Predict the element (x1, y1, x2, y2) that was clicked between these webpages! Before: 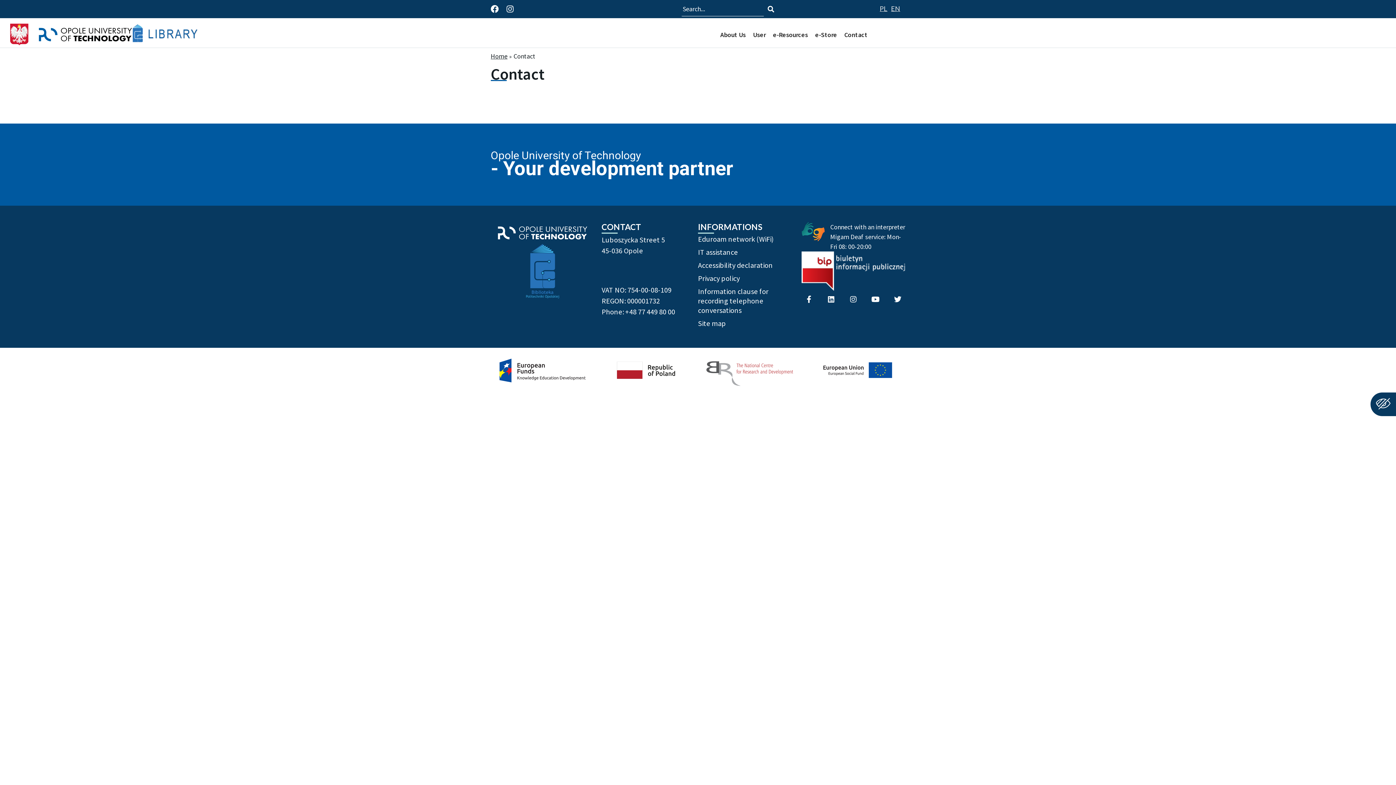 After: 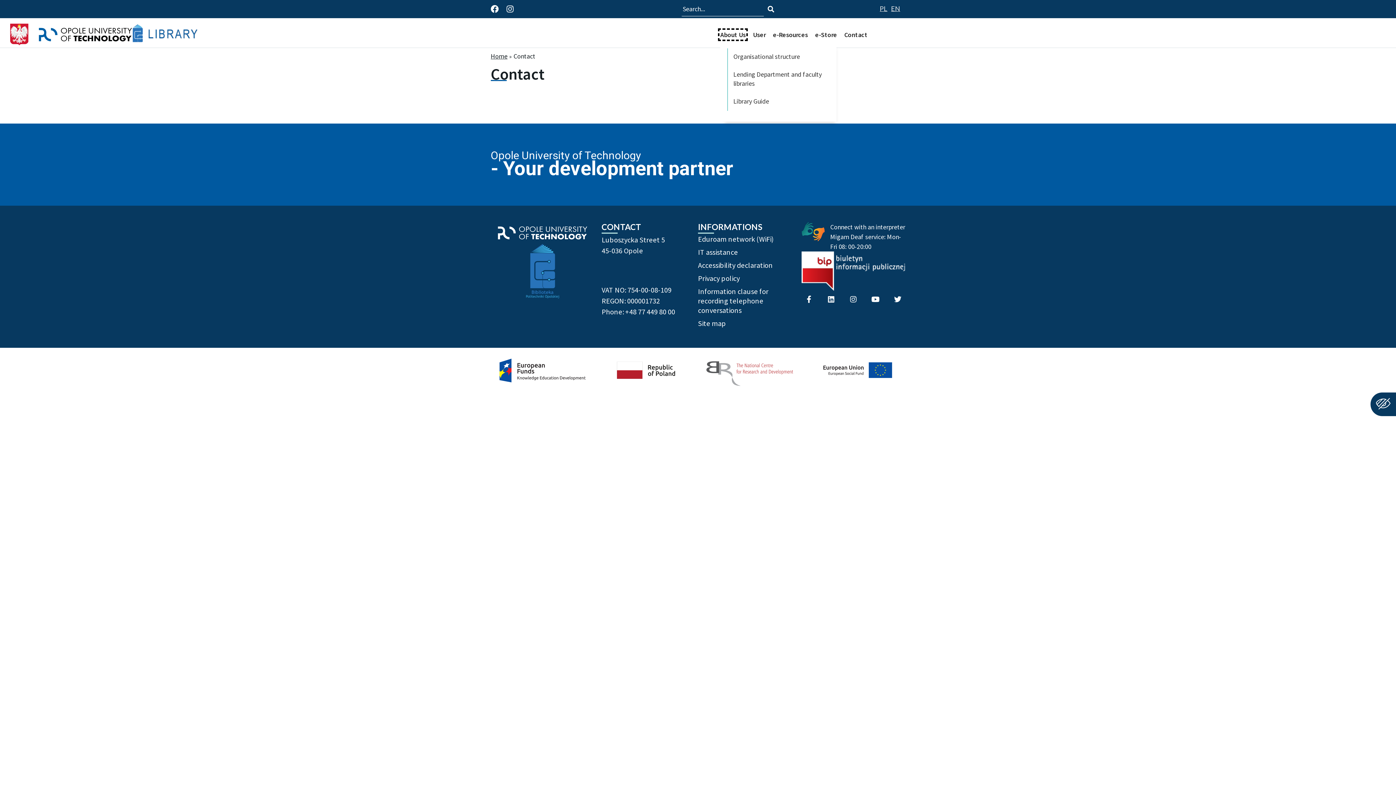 Action: bbox: (720, 30, 745, 38) label: About Us